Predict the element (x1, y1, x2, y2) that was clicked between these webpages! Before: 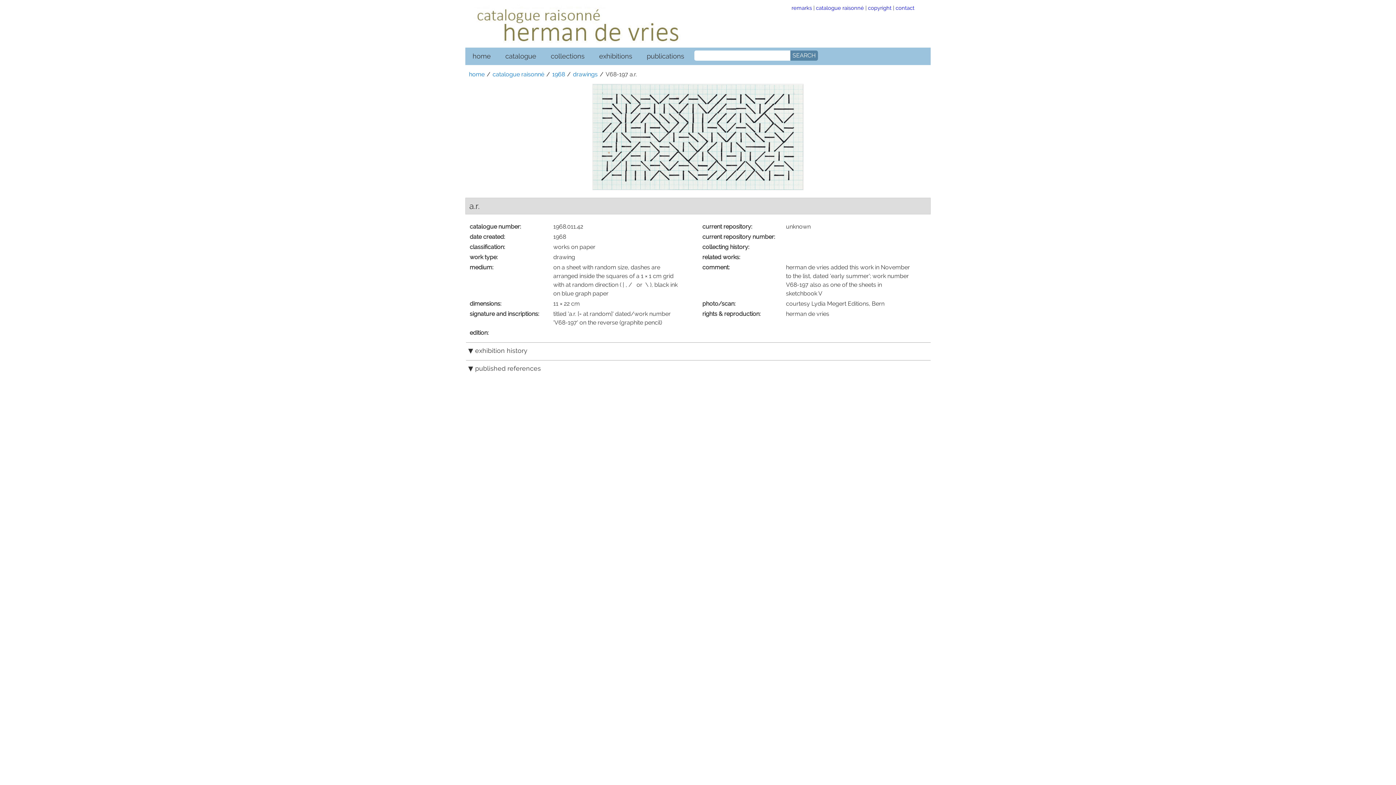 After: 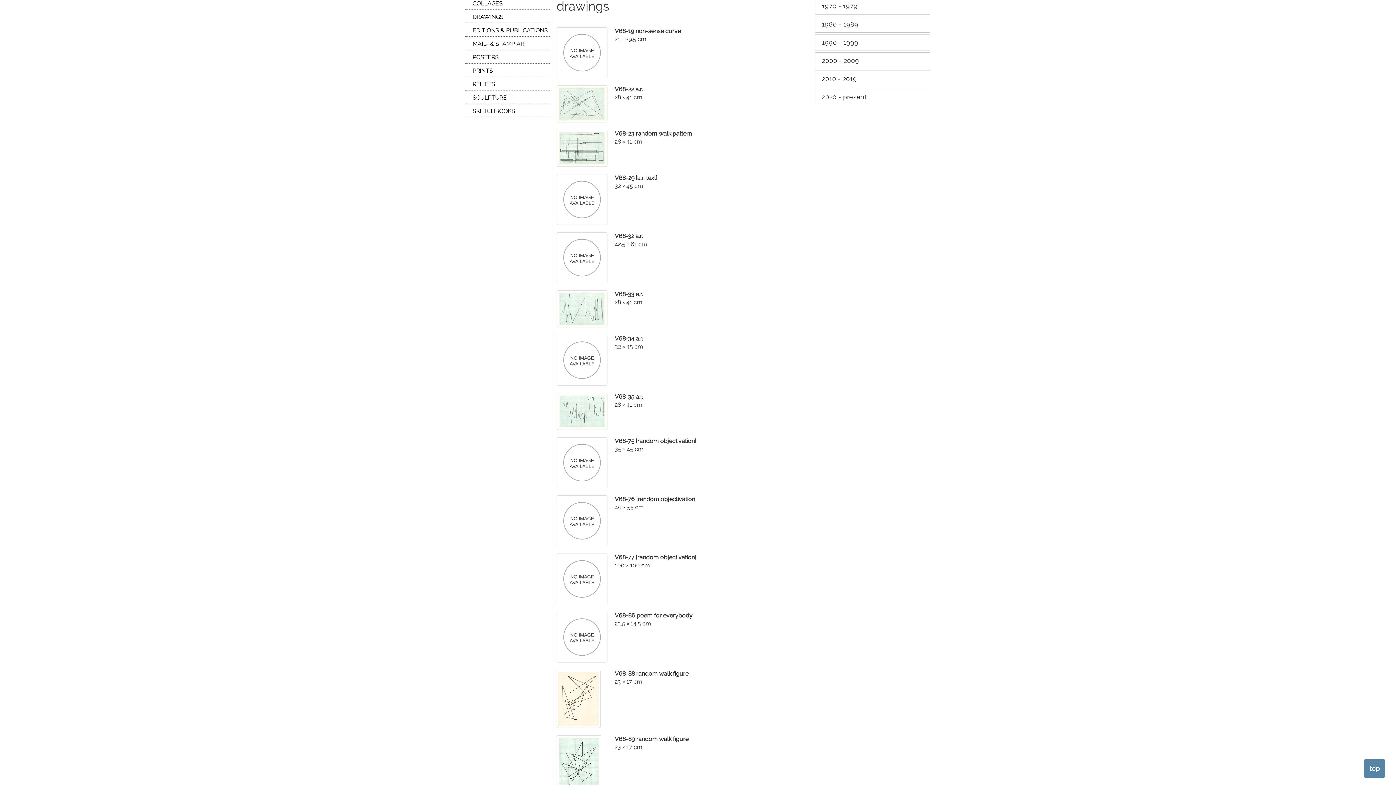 Action: label: drawings bbox: (573, 70, 597, 77)